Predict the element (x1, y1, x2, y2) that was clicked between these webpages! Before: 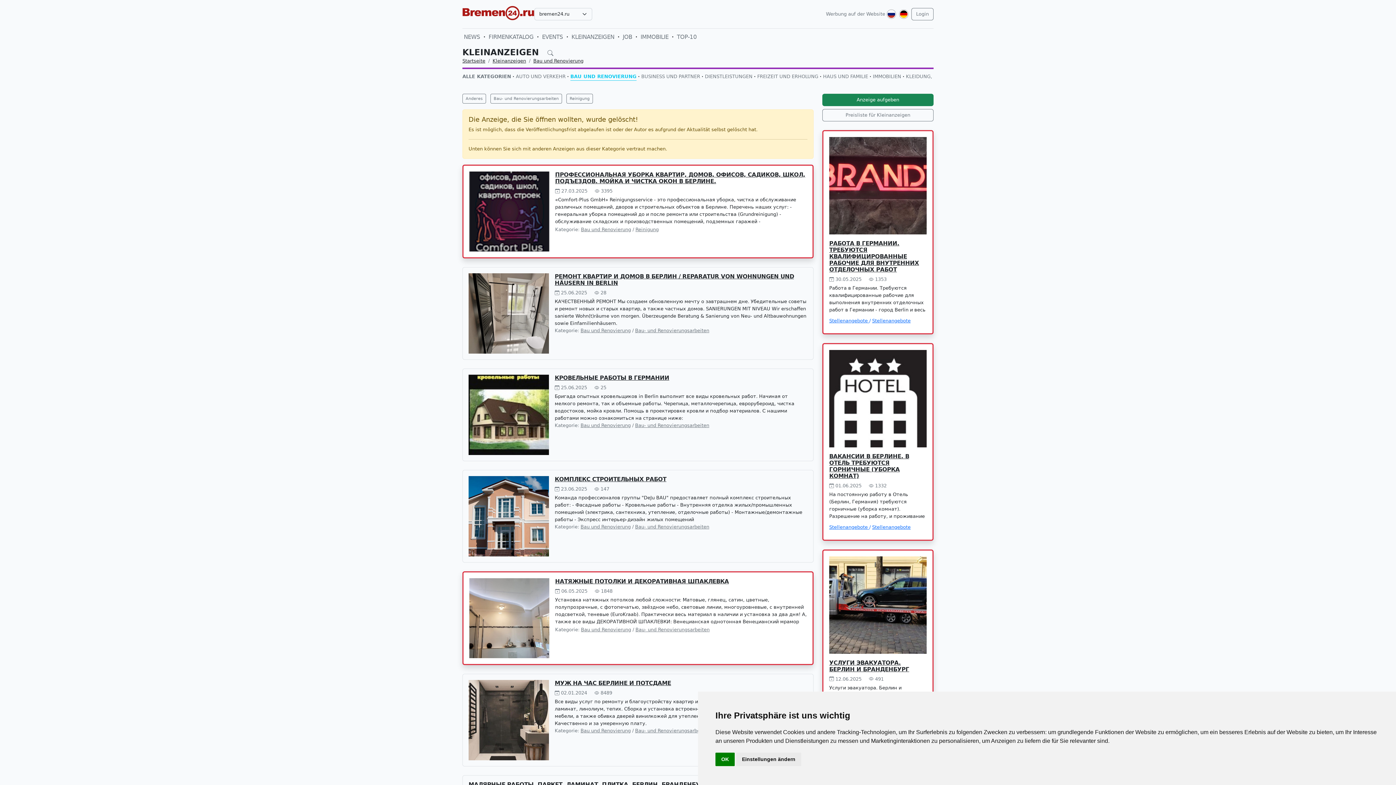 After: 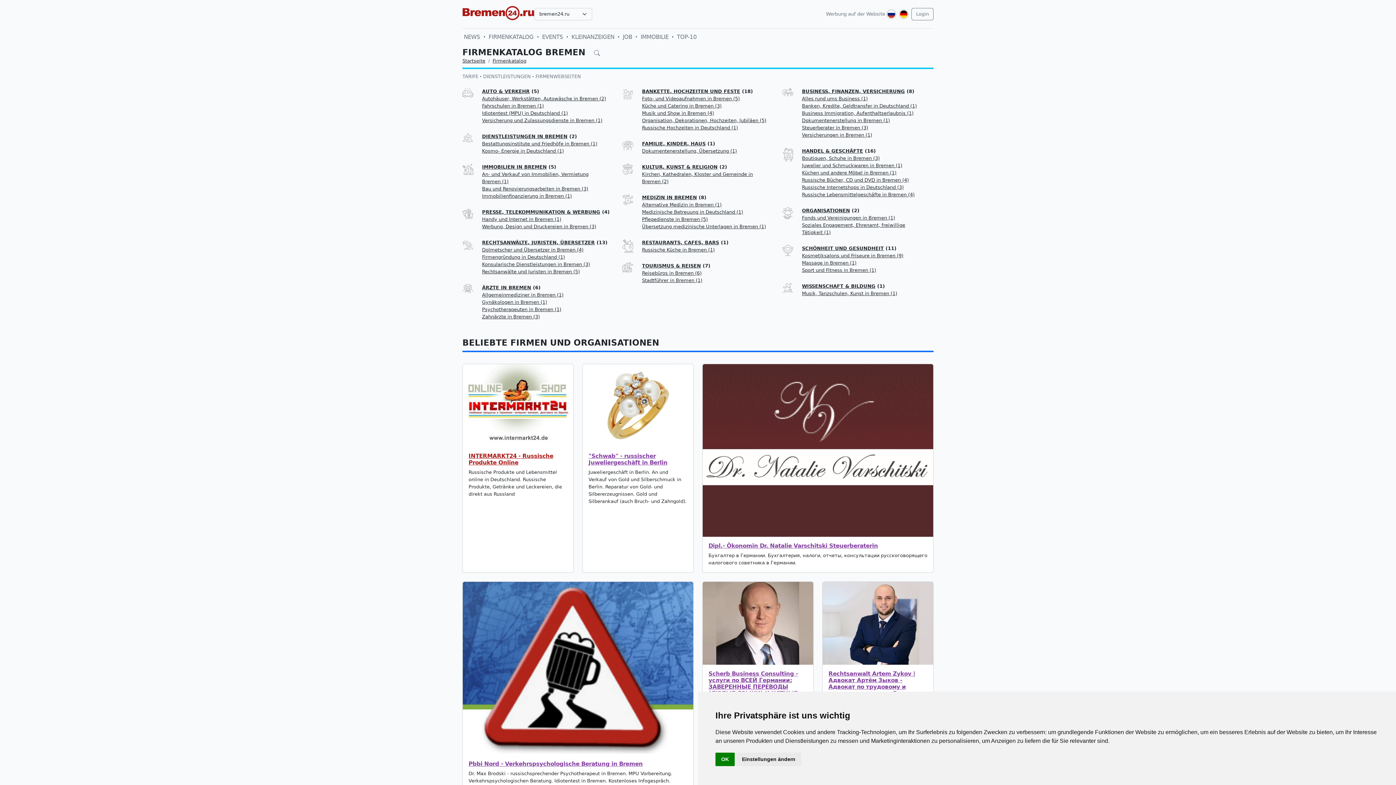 Action: bbox: (487, 31, 535, 42) label: FIRMENKATALOG